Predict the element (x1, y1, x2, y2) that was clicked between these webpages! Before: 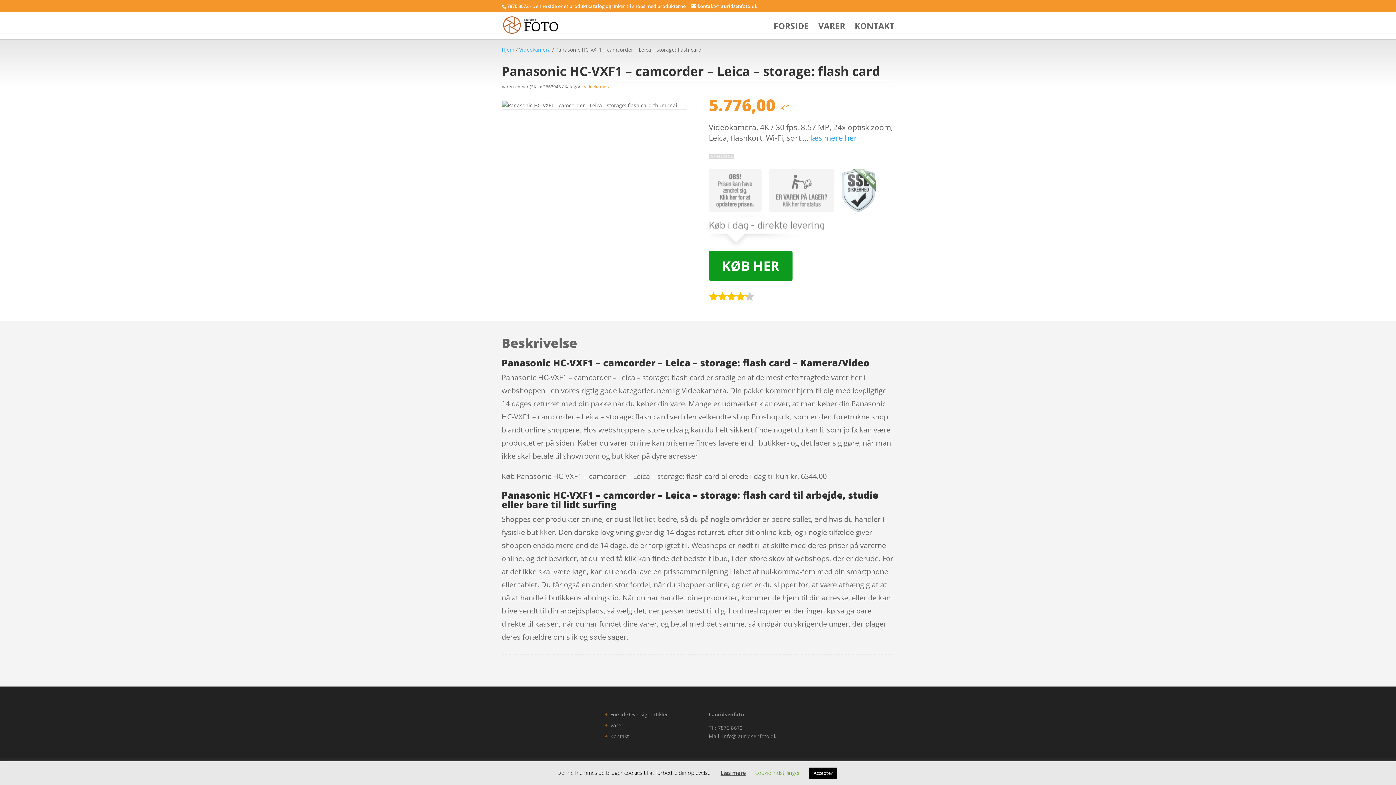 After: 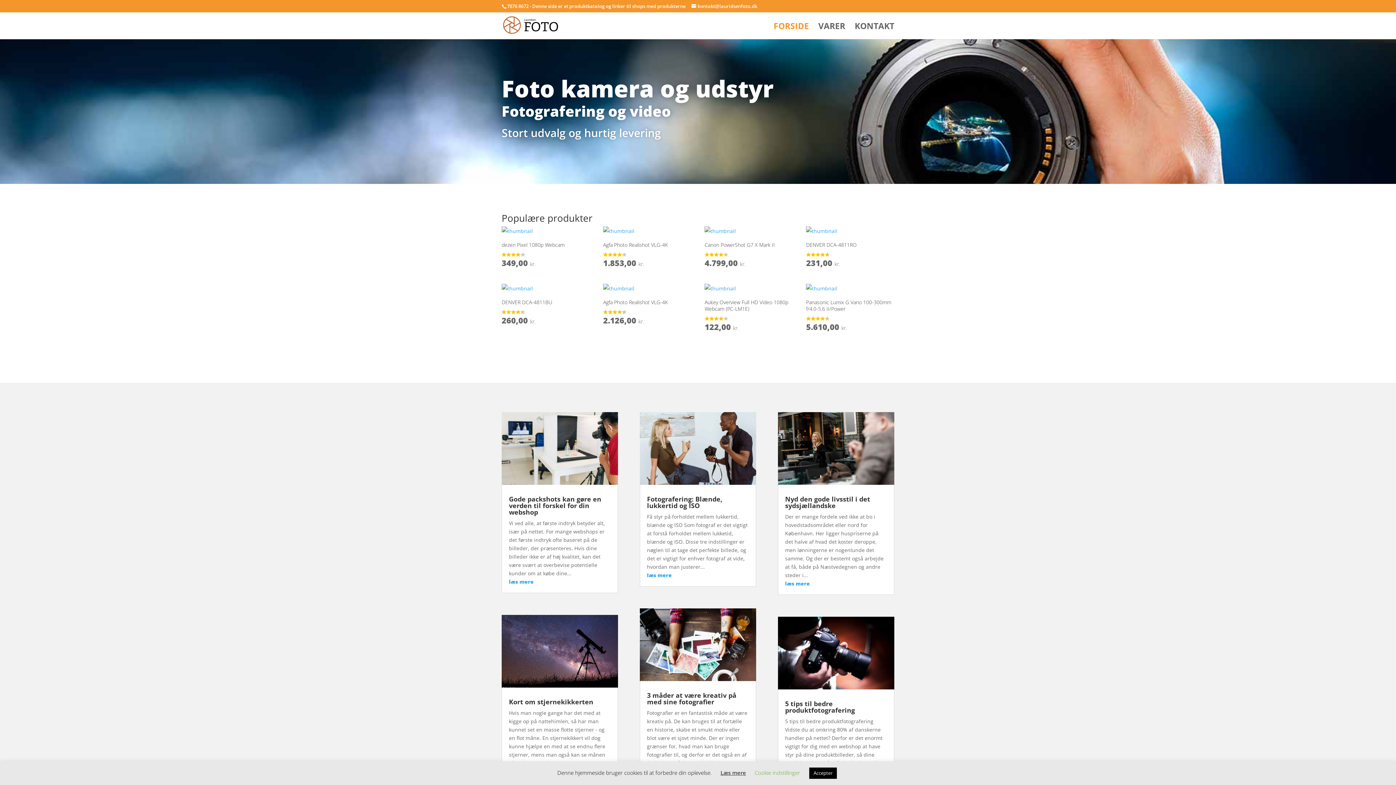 Action: label: Forside bbox: (610, 711, 628, 718)